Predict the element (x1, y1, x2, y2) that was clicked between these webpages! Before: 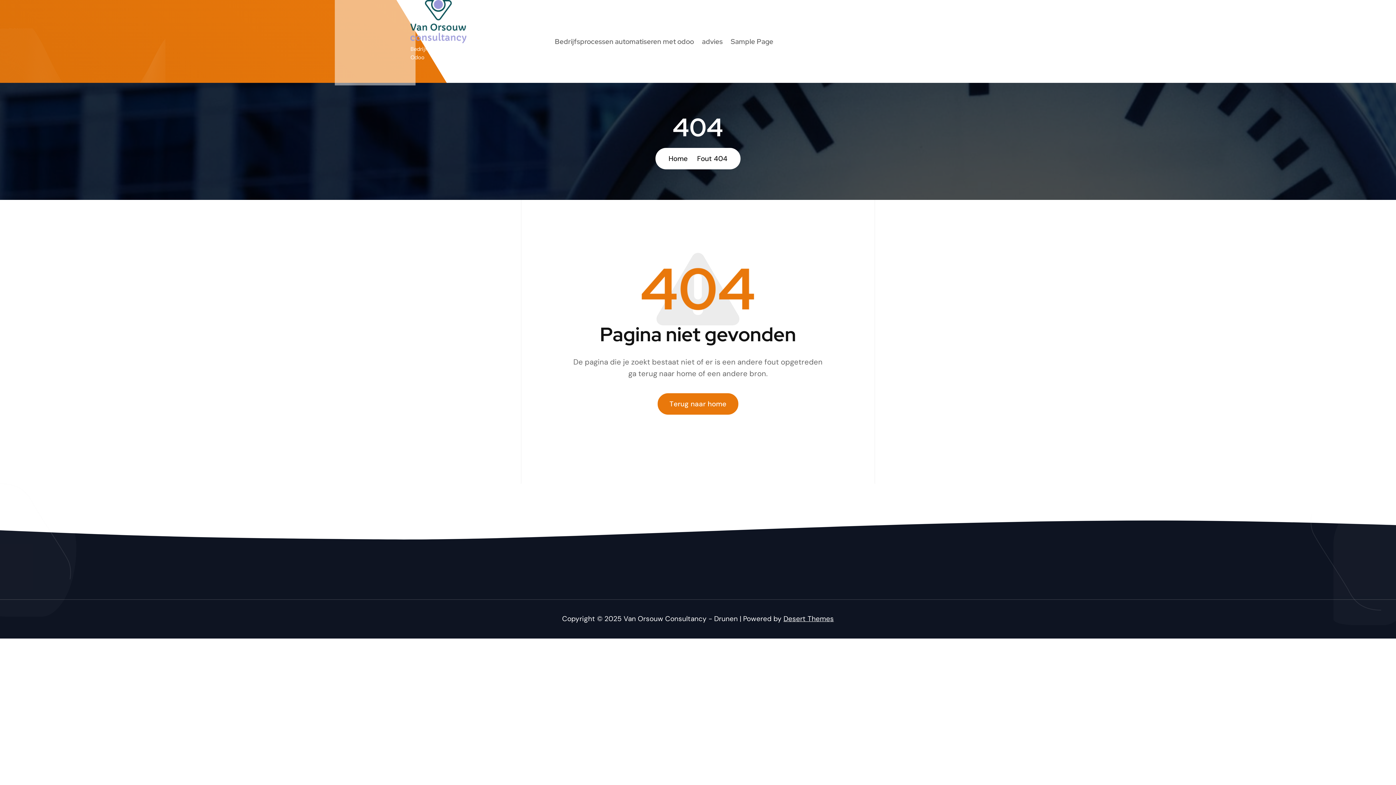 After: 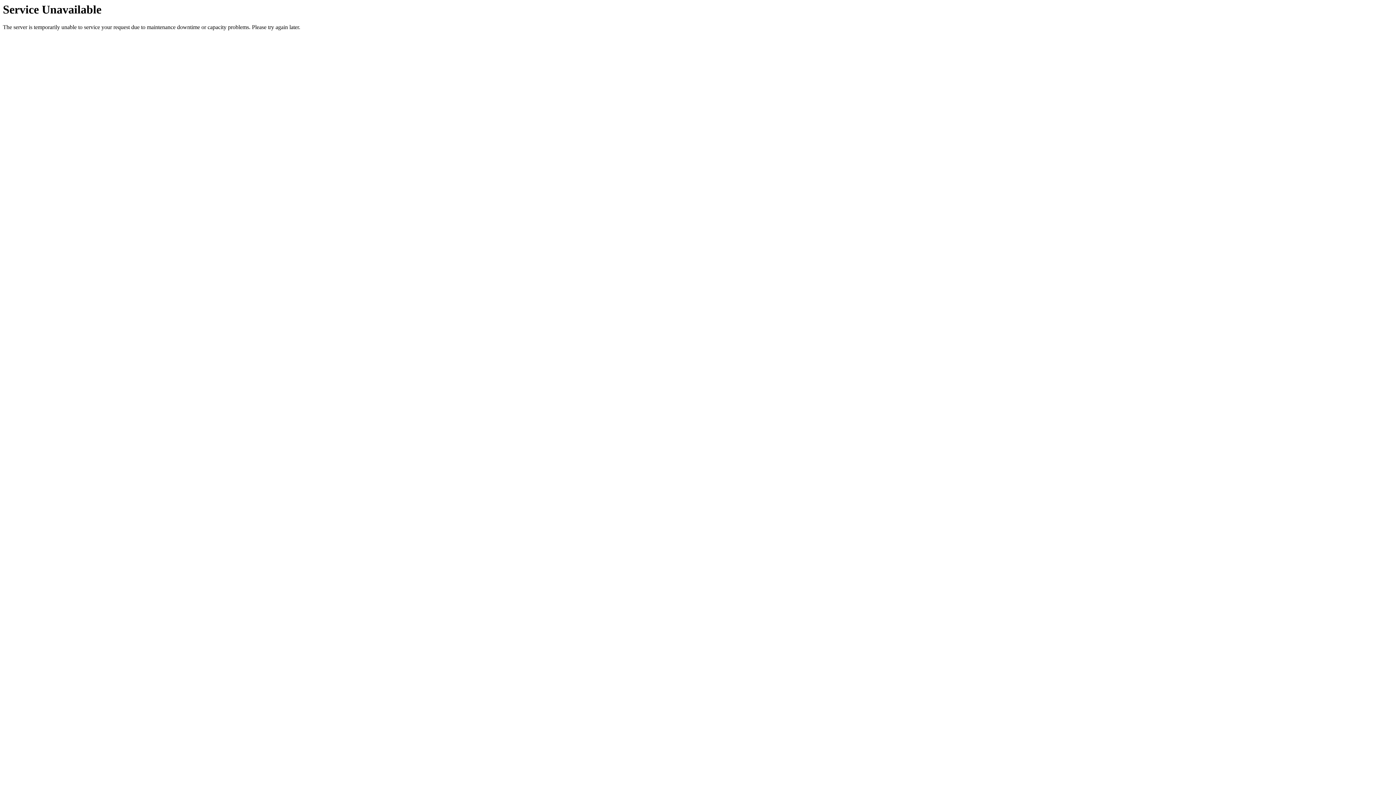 Action: label: Sample Page bbox: (730, 19, 773, 62)